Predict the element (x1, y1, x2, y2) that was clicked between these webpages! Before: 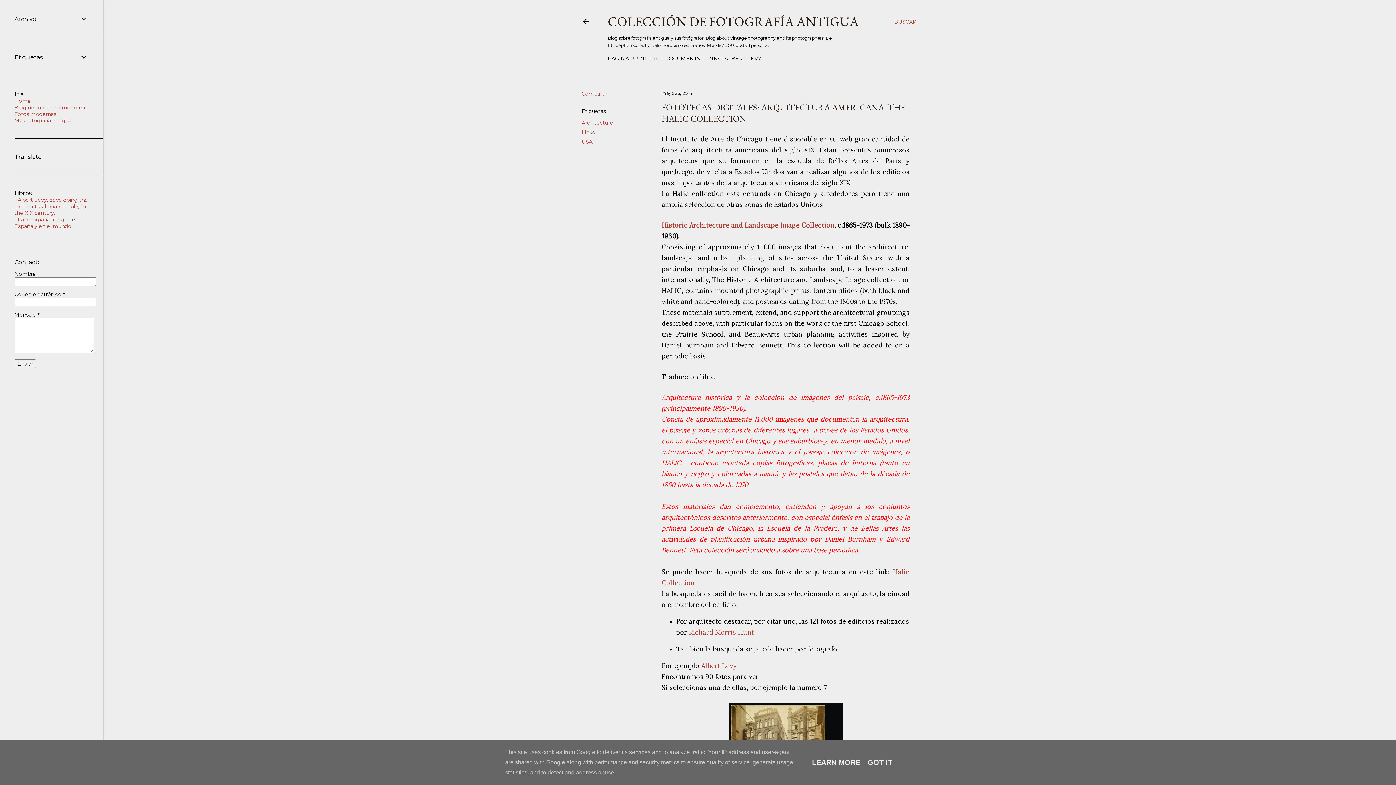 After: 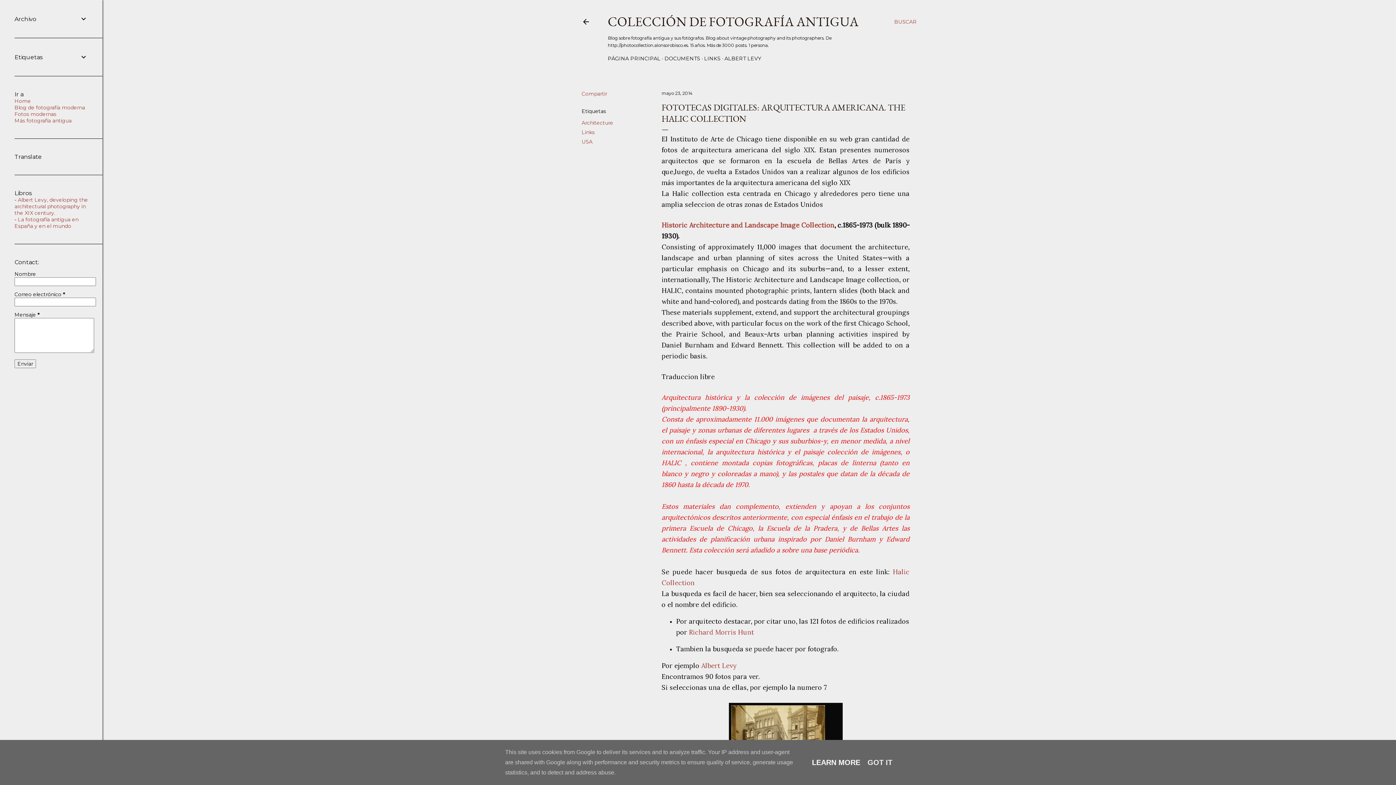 Action: bbox: (810, 758, 862, 766) label: LEARN MORE